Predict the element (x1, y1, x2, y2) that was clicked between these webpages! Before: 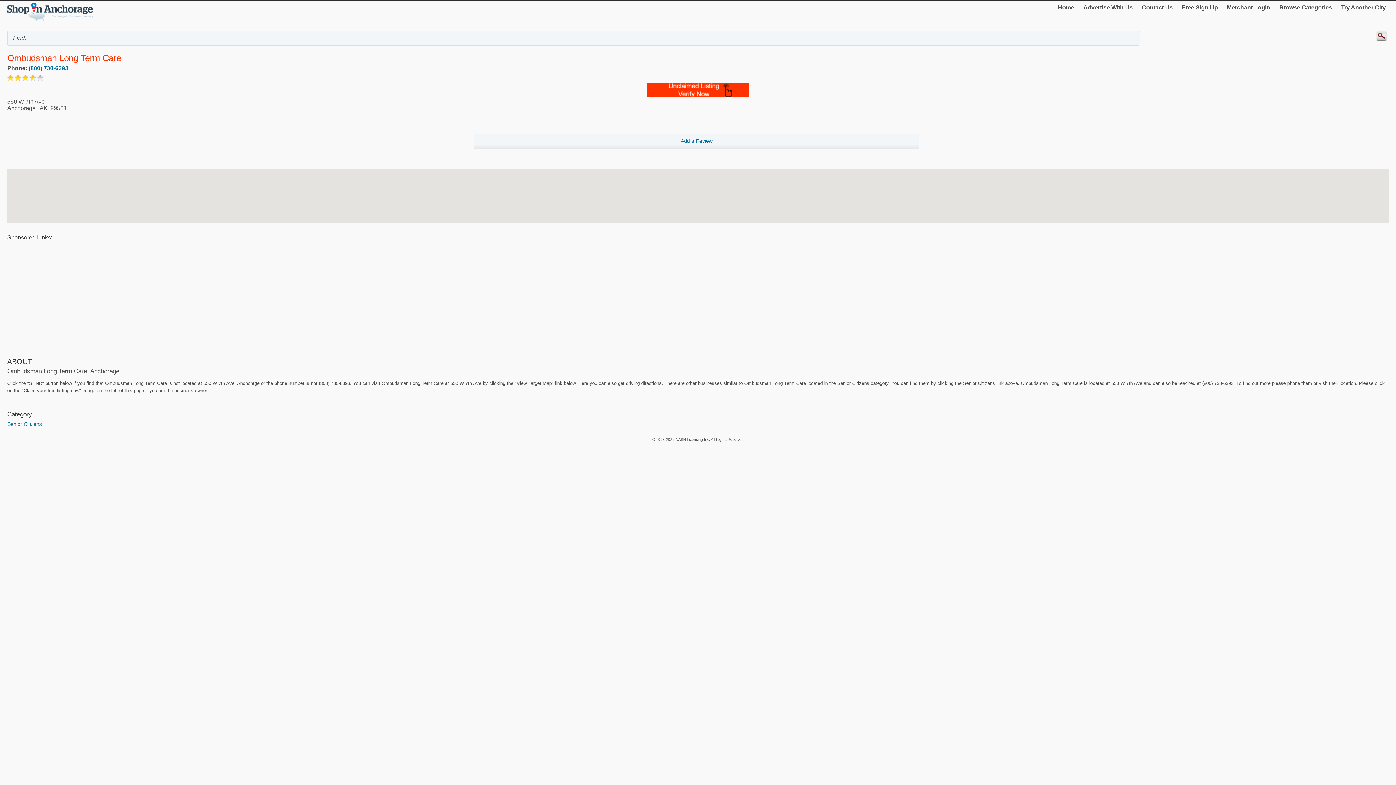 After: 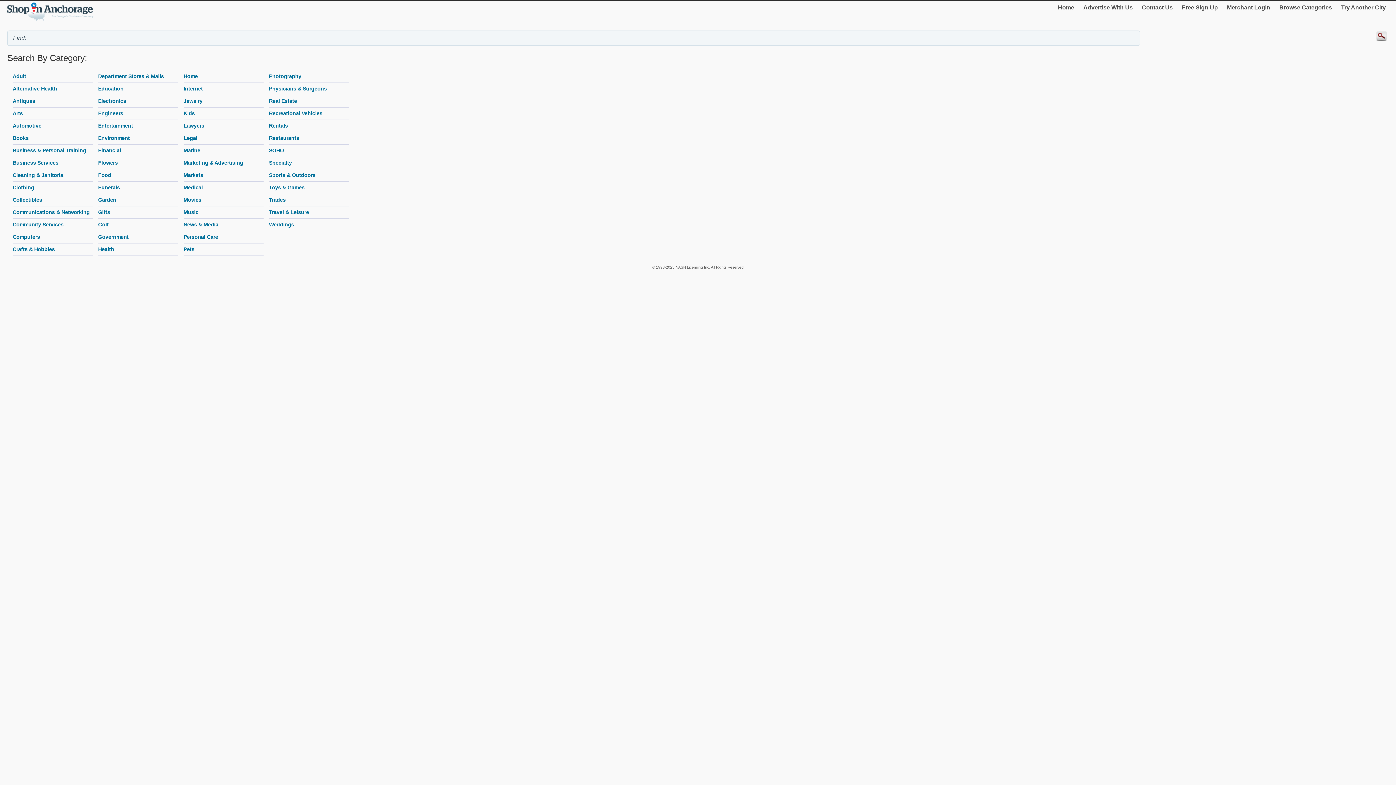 Action: label: Browse Categories bbox: (1276, 1, 1335, 13)